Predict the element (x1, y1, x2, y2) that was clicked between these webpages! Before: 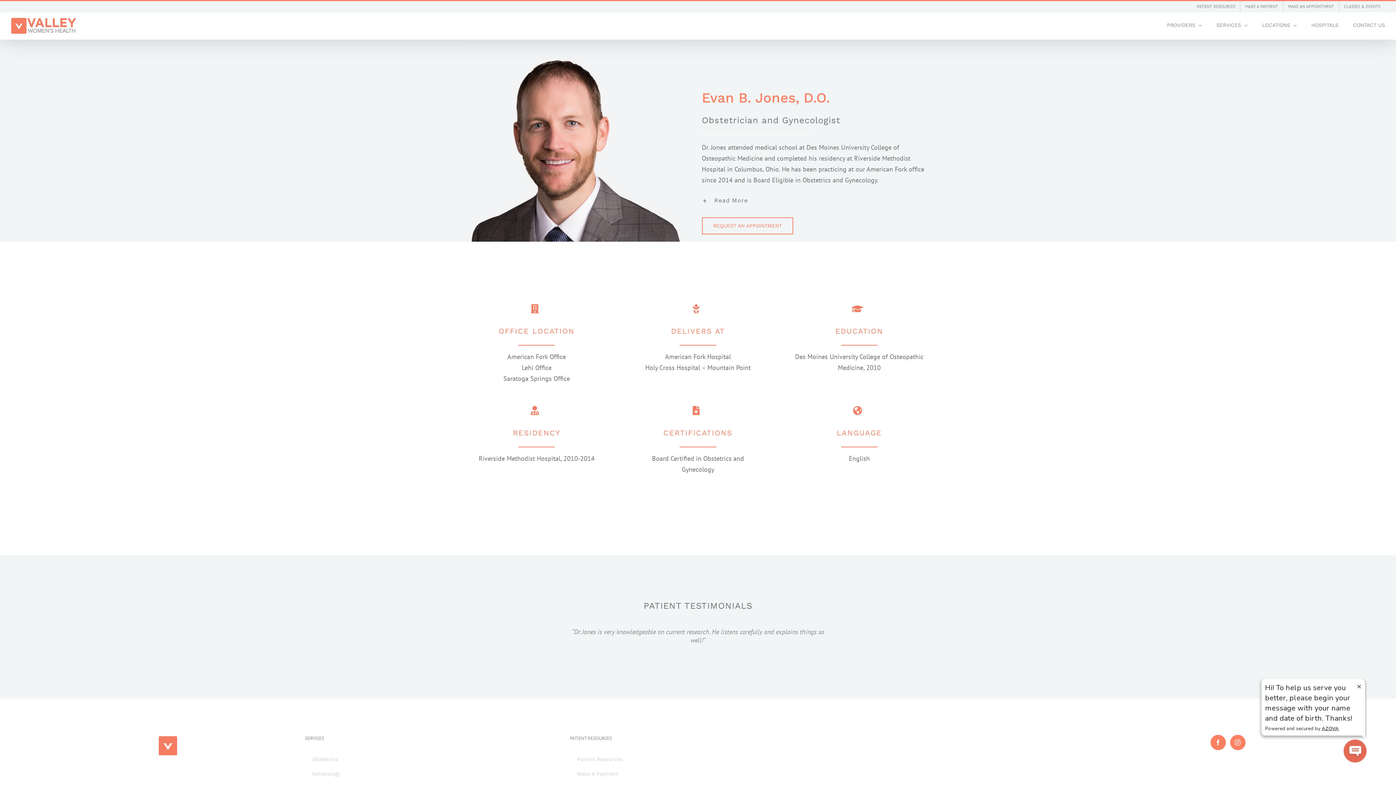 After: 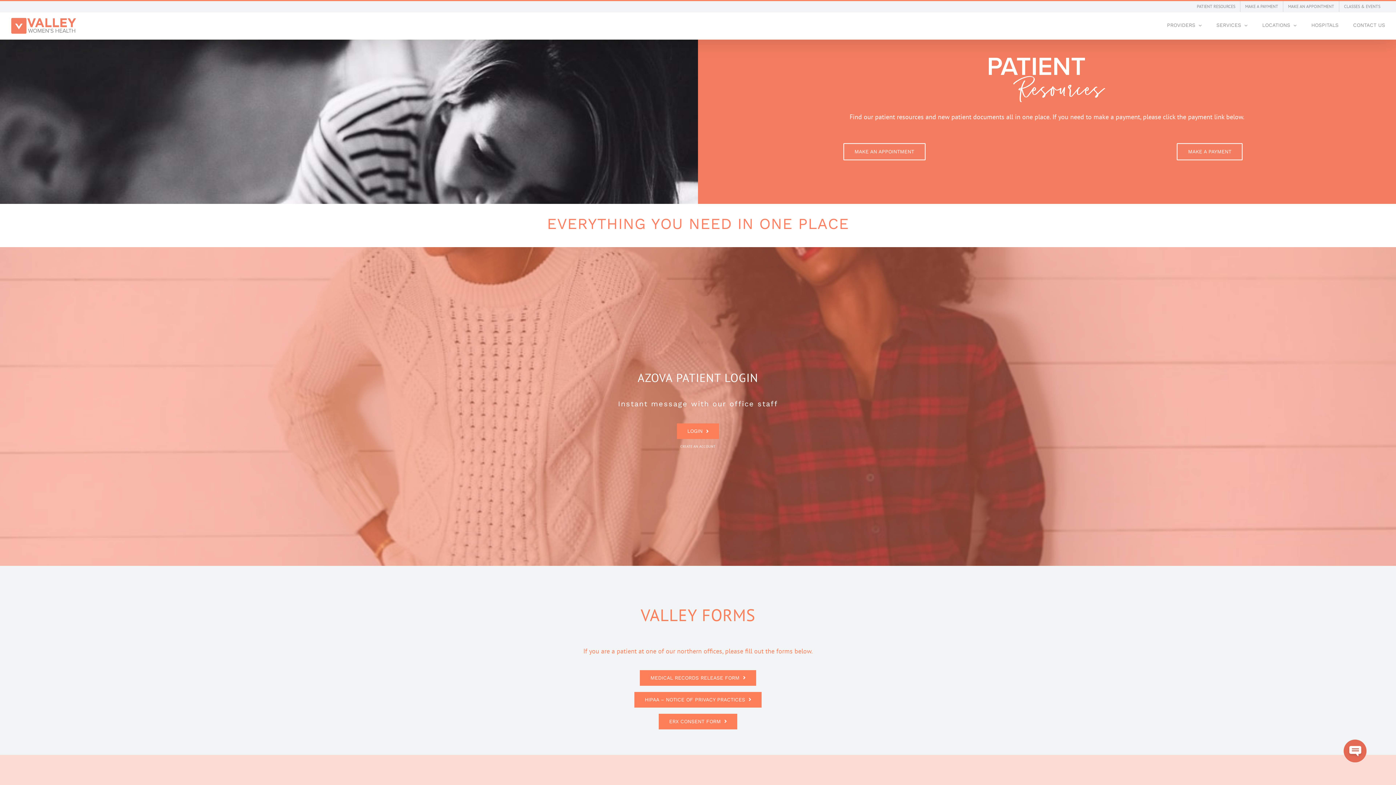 Action: label: PATIENT RESOURCES bbox: (1192, 1, 1240, 12)